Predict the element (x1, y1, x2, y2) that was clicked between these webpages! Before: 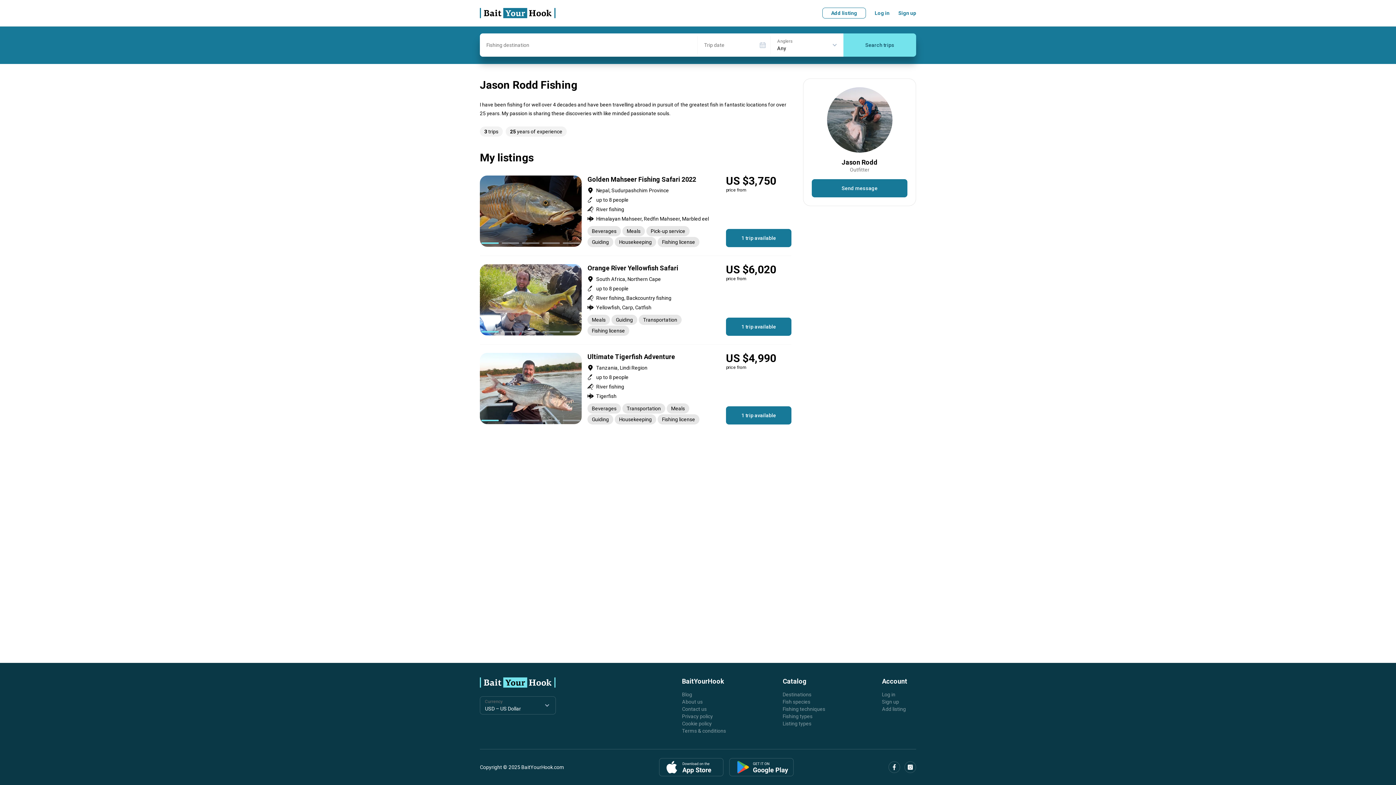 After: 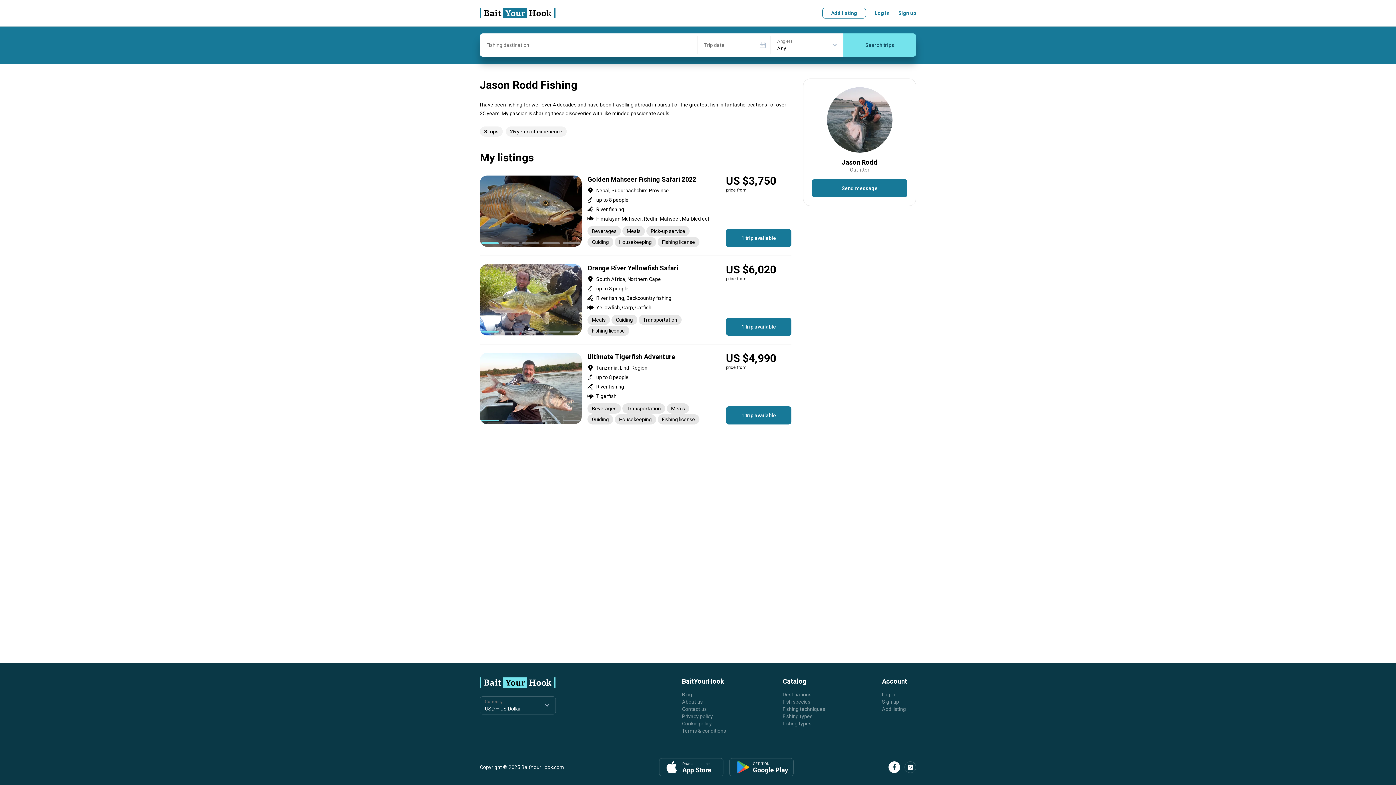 Action: bbox: (888, 761, 900, 773)